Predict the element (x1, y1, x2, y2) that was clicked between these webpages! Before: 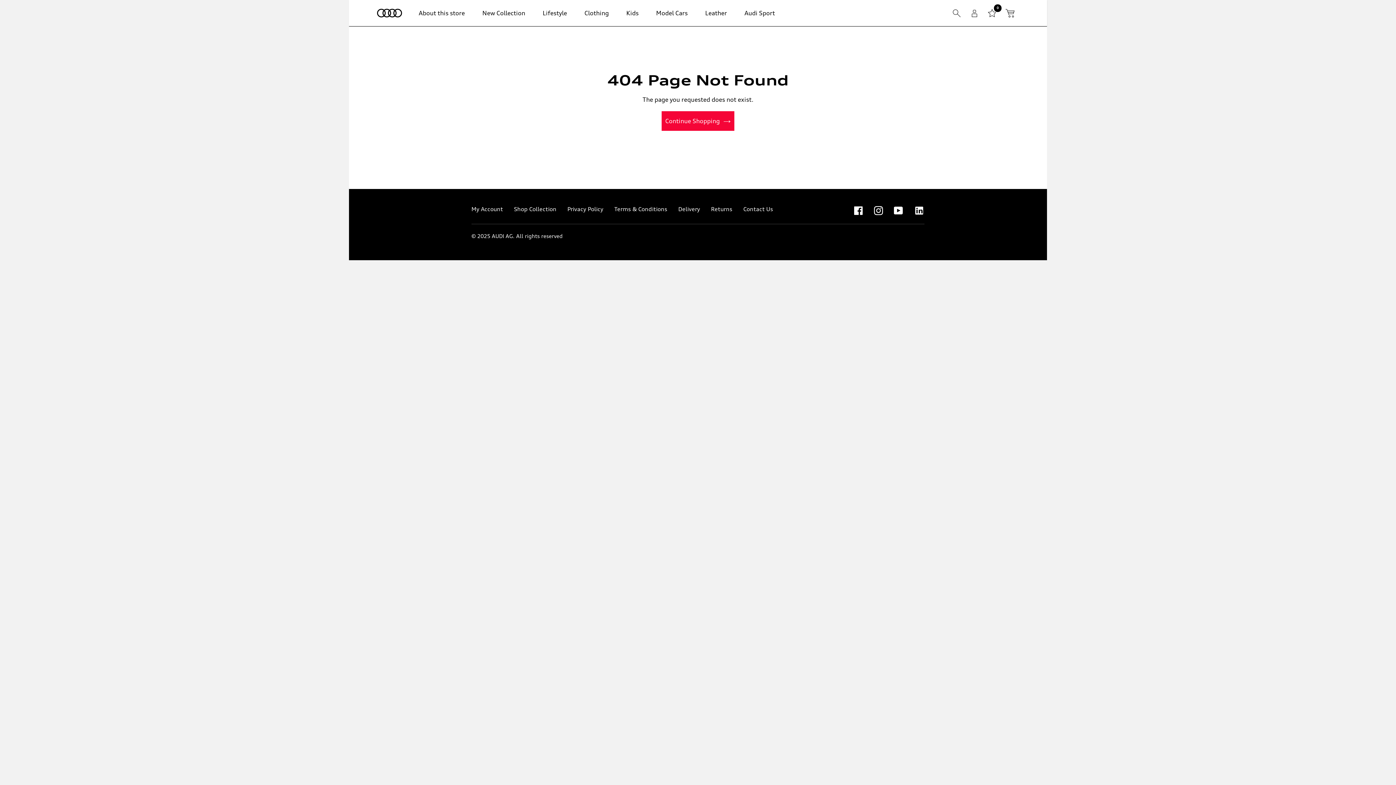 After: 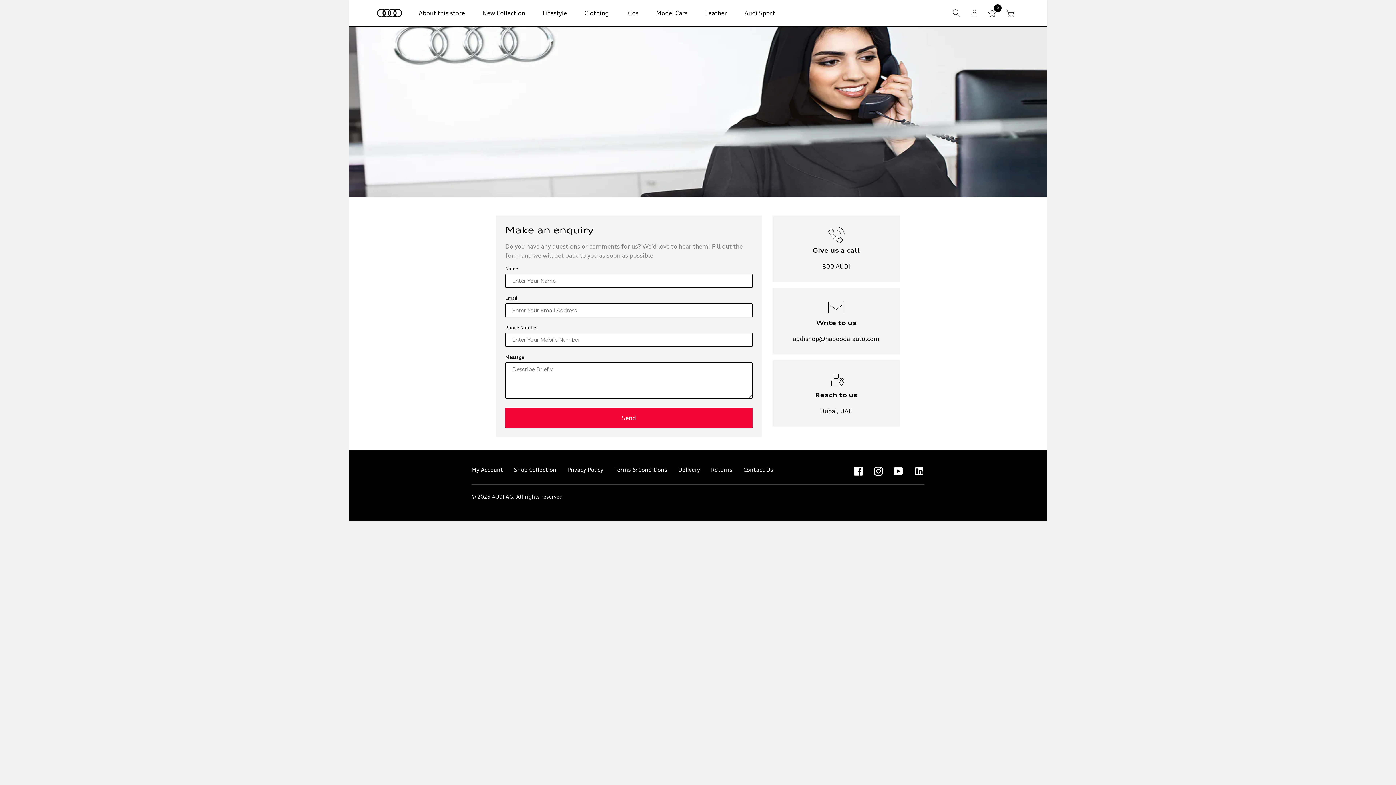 Action: label: Contact Us bbox: (743, 205, 773, 212)